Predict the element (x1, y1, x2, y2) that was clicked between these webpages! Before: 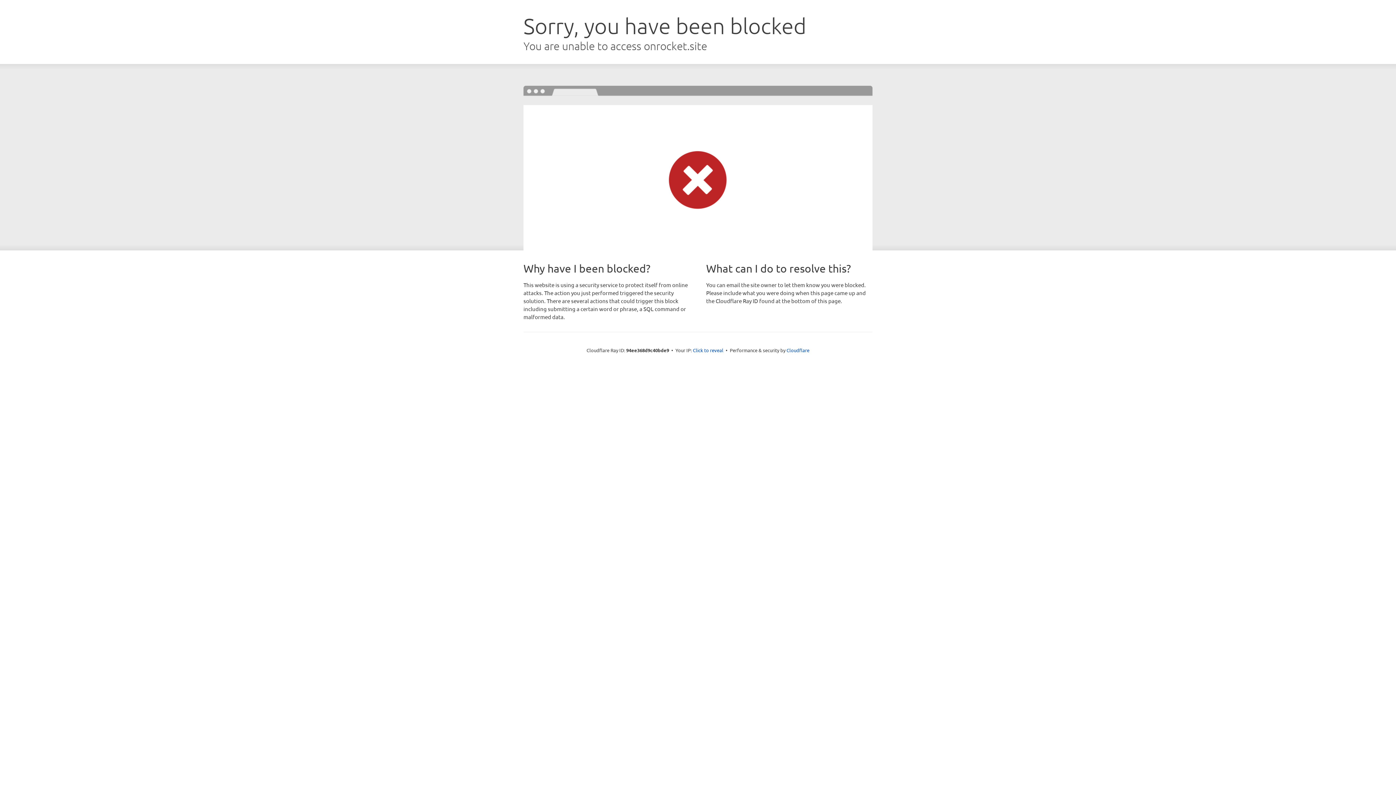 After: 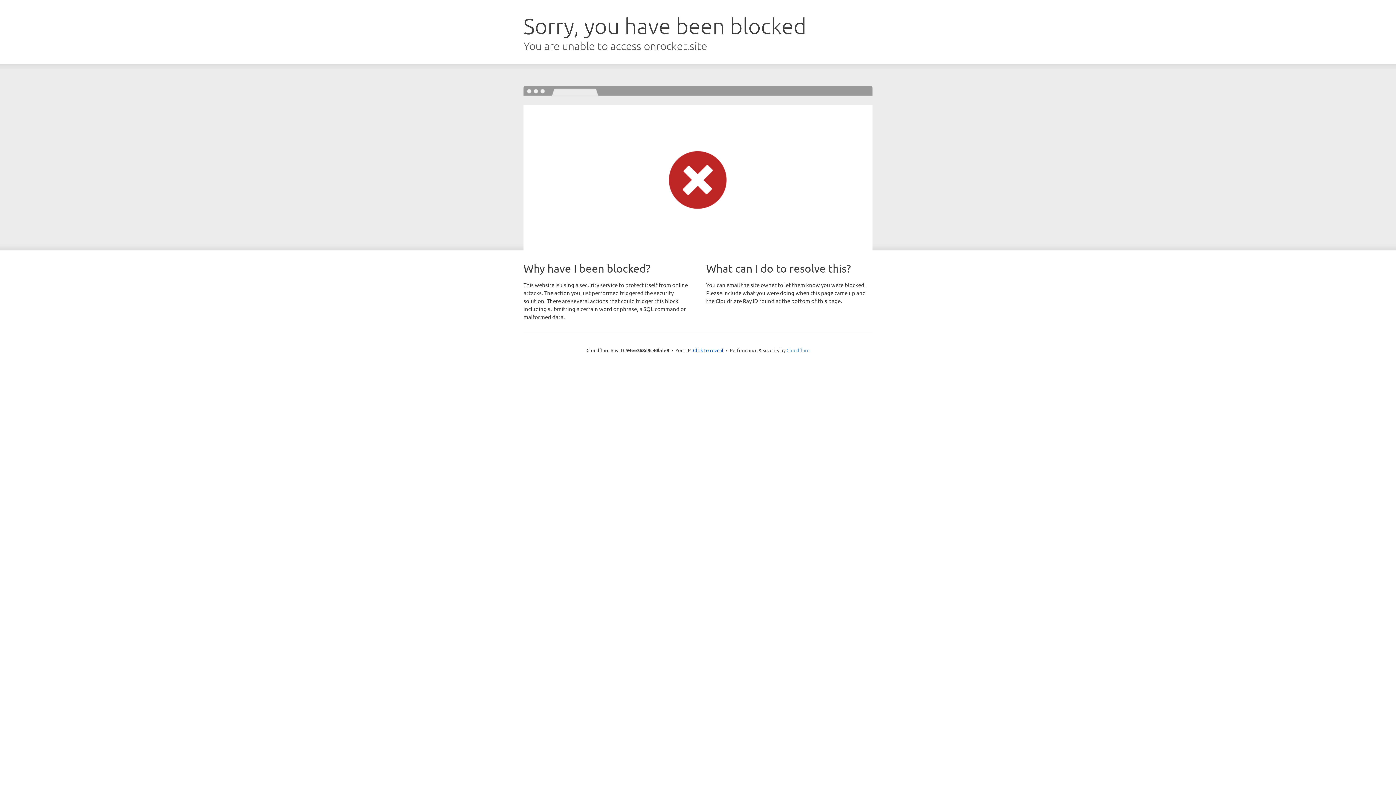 Action: bbox: (786, 347, 809, 353) label: Cloudflare